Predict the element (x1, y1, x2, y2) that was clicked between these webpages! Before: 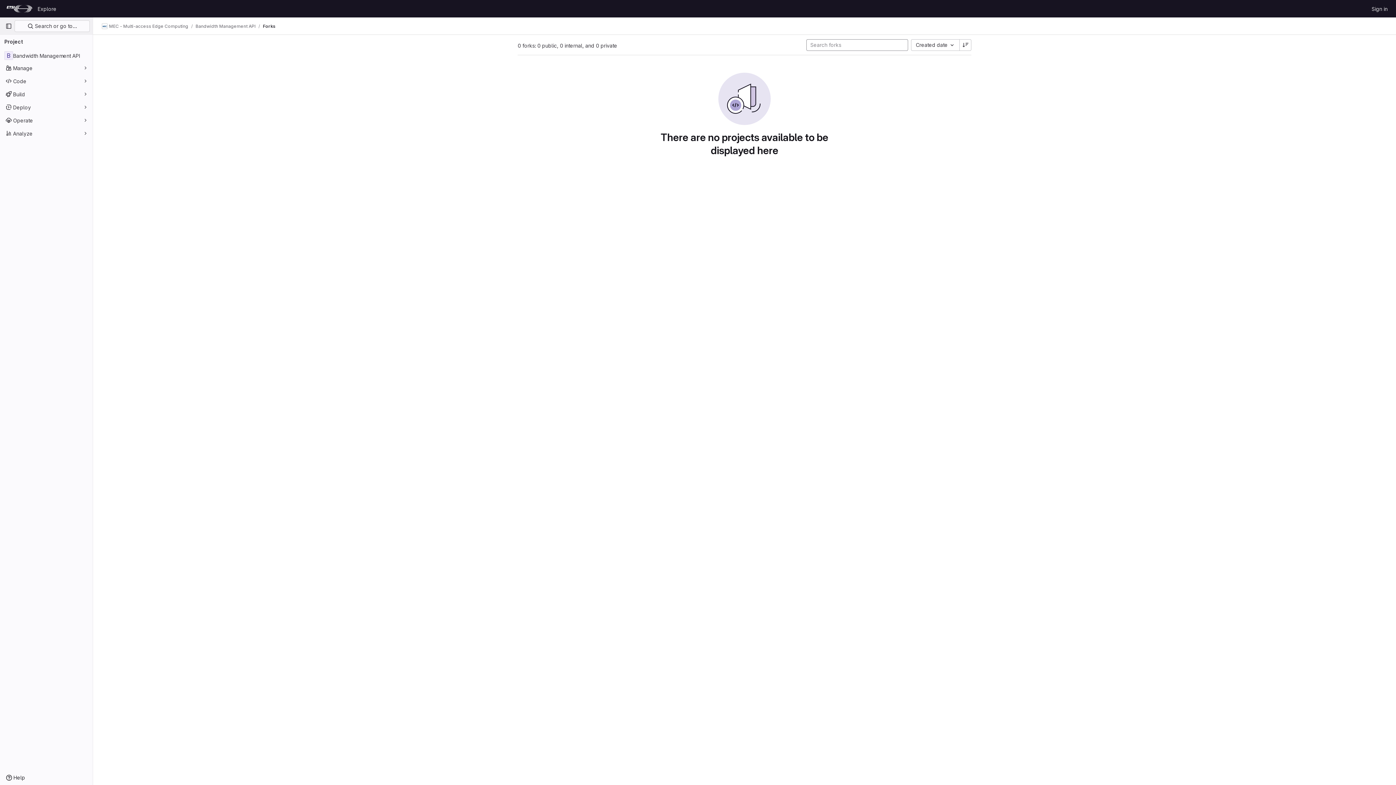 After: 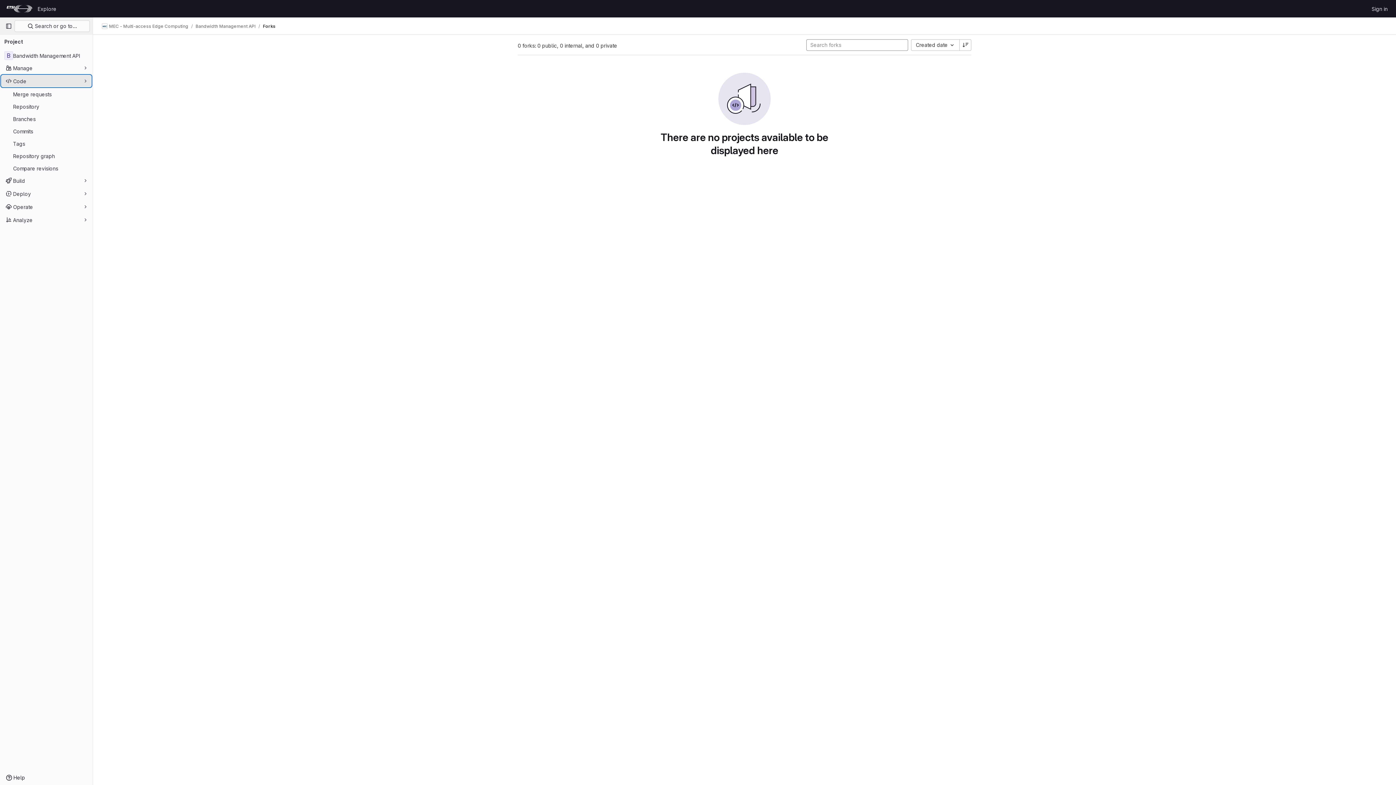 Action: label: Code bbox: (1, 75, 91, 86)